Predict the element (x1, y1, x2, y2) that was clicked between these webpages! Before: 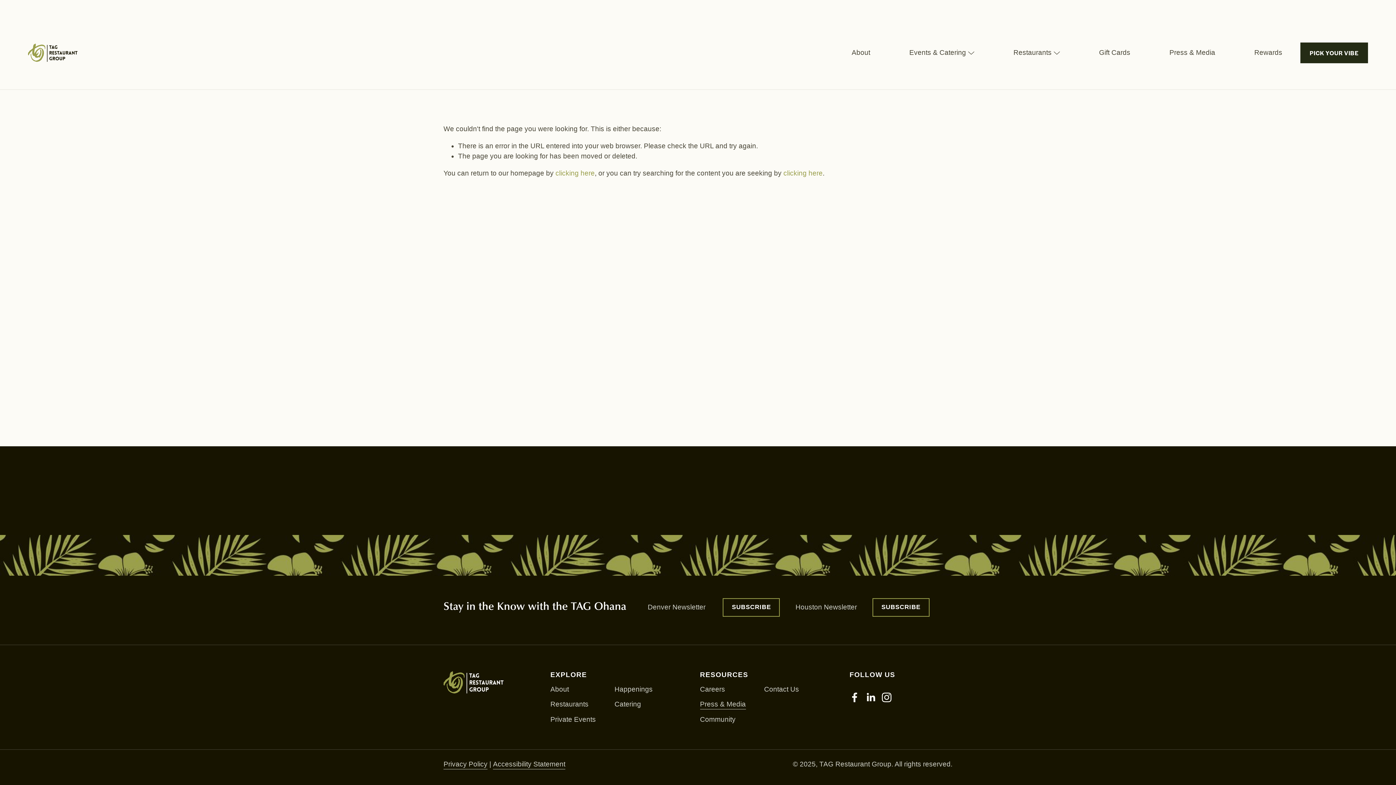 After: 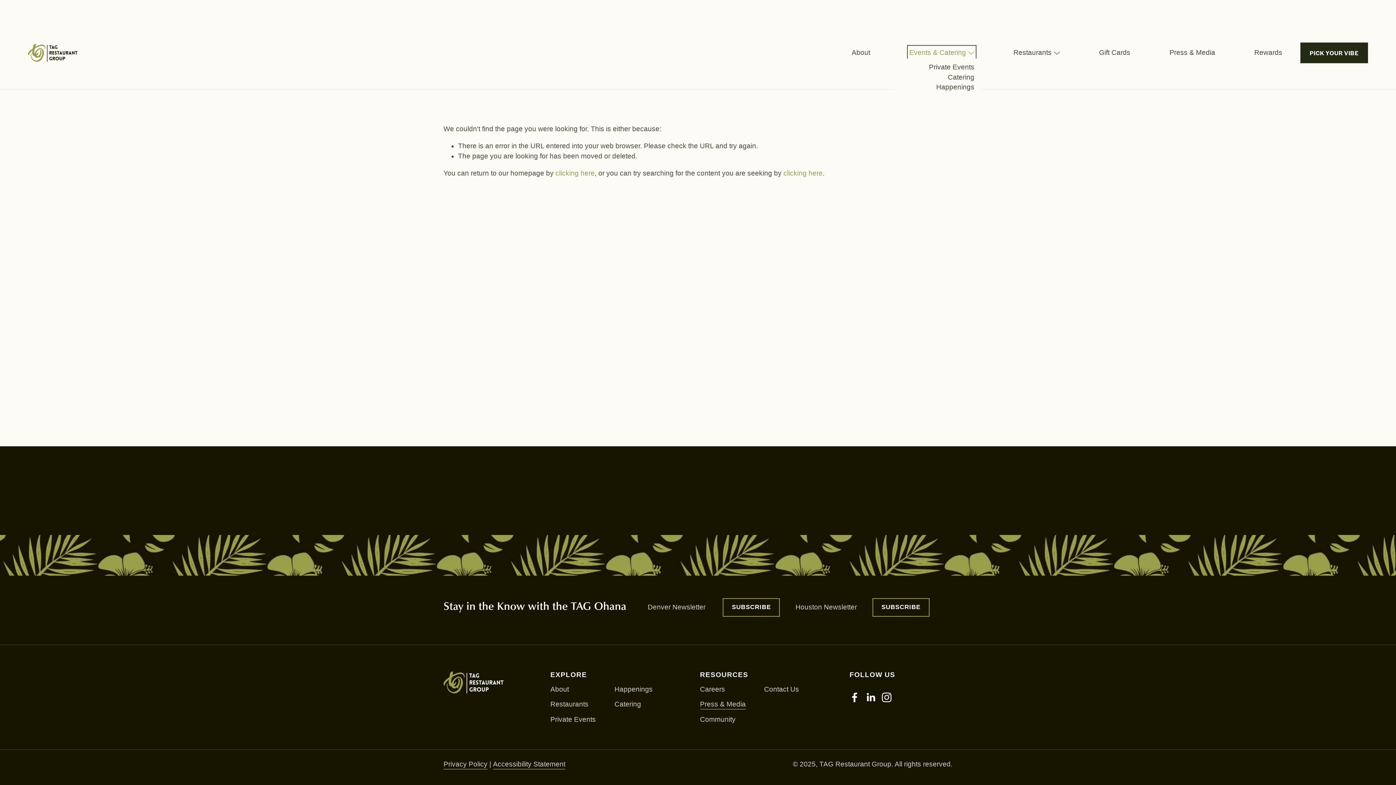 Action: label: folder dropdown bbox: (909, 47, 974, 58)